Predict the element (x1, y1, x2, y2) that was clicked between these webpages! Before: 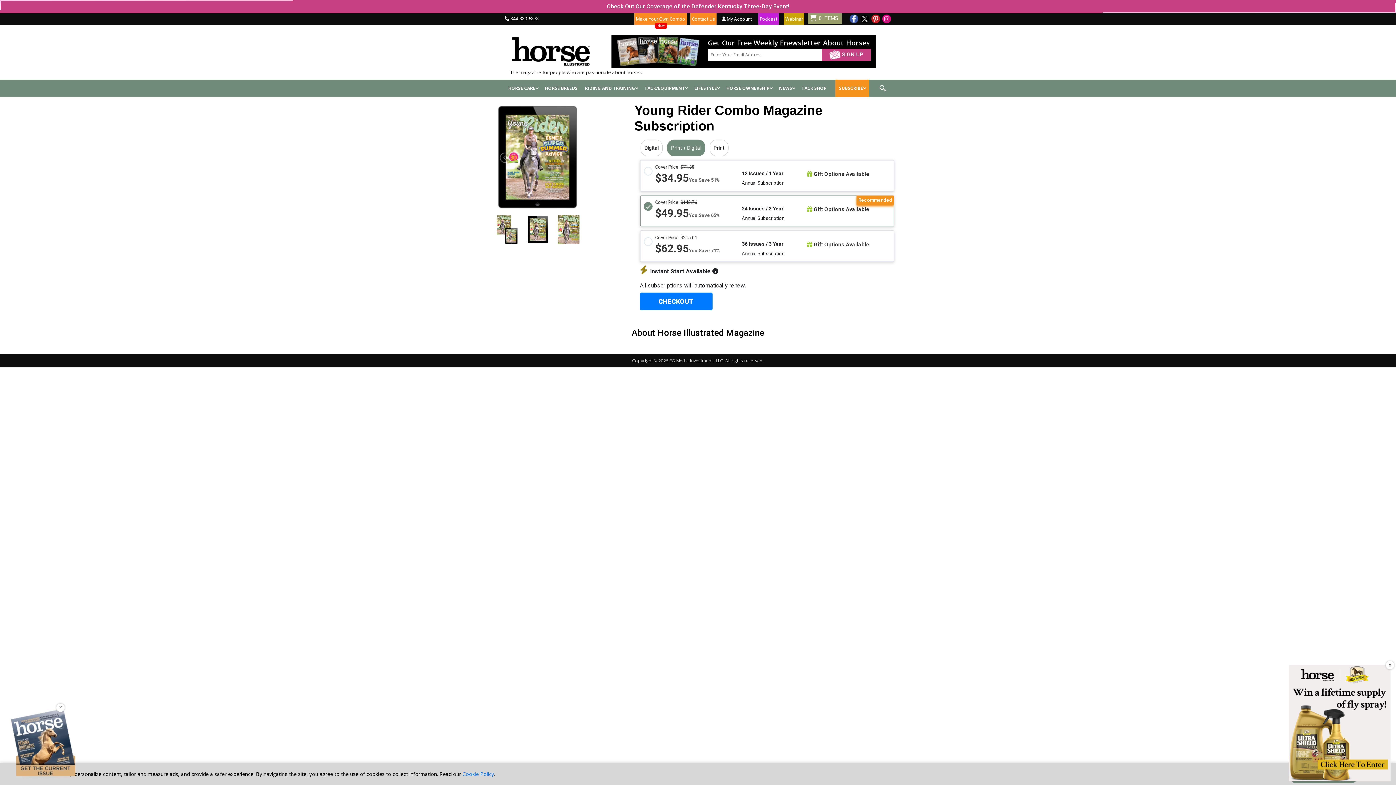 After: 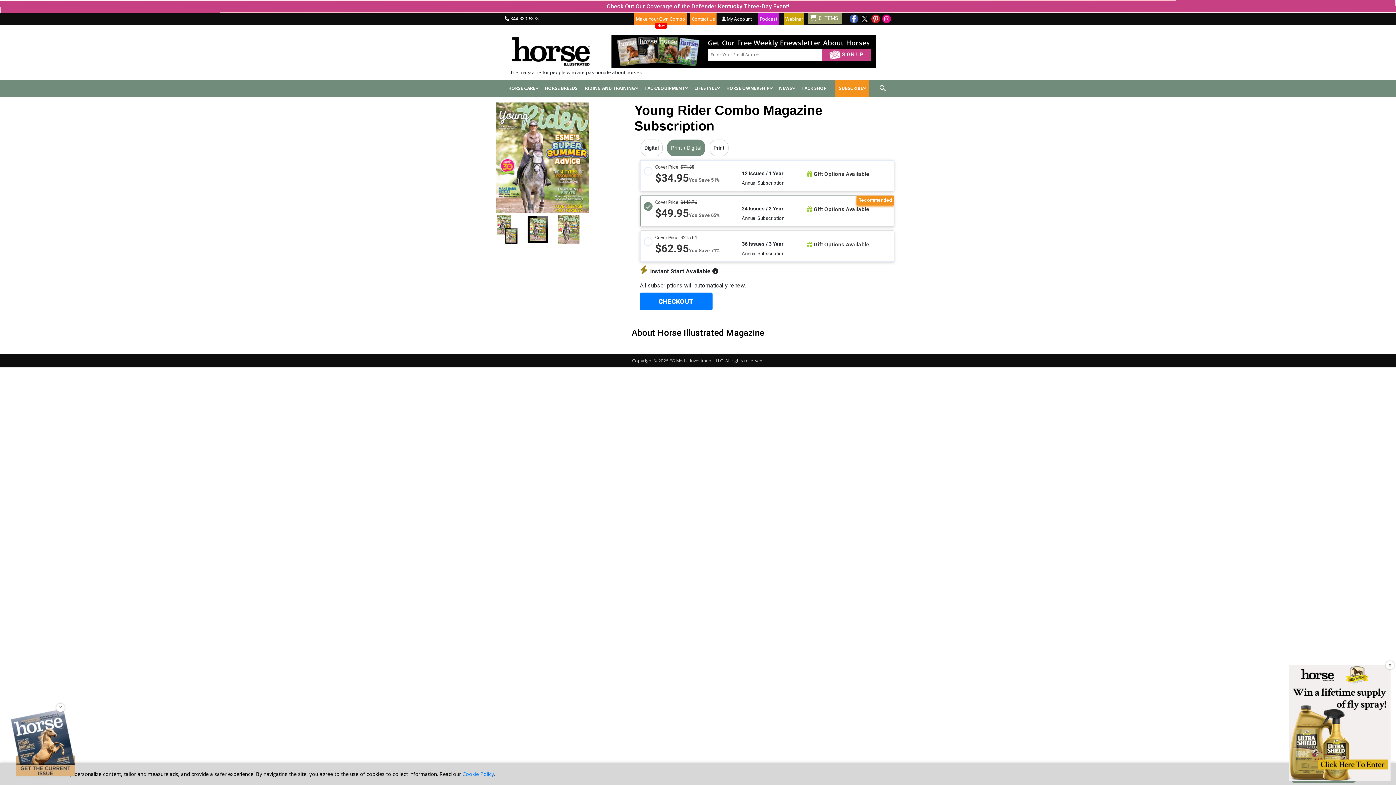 Action: bbox: (527, 215, 556, 244)